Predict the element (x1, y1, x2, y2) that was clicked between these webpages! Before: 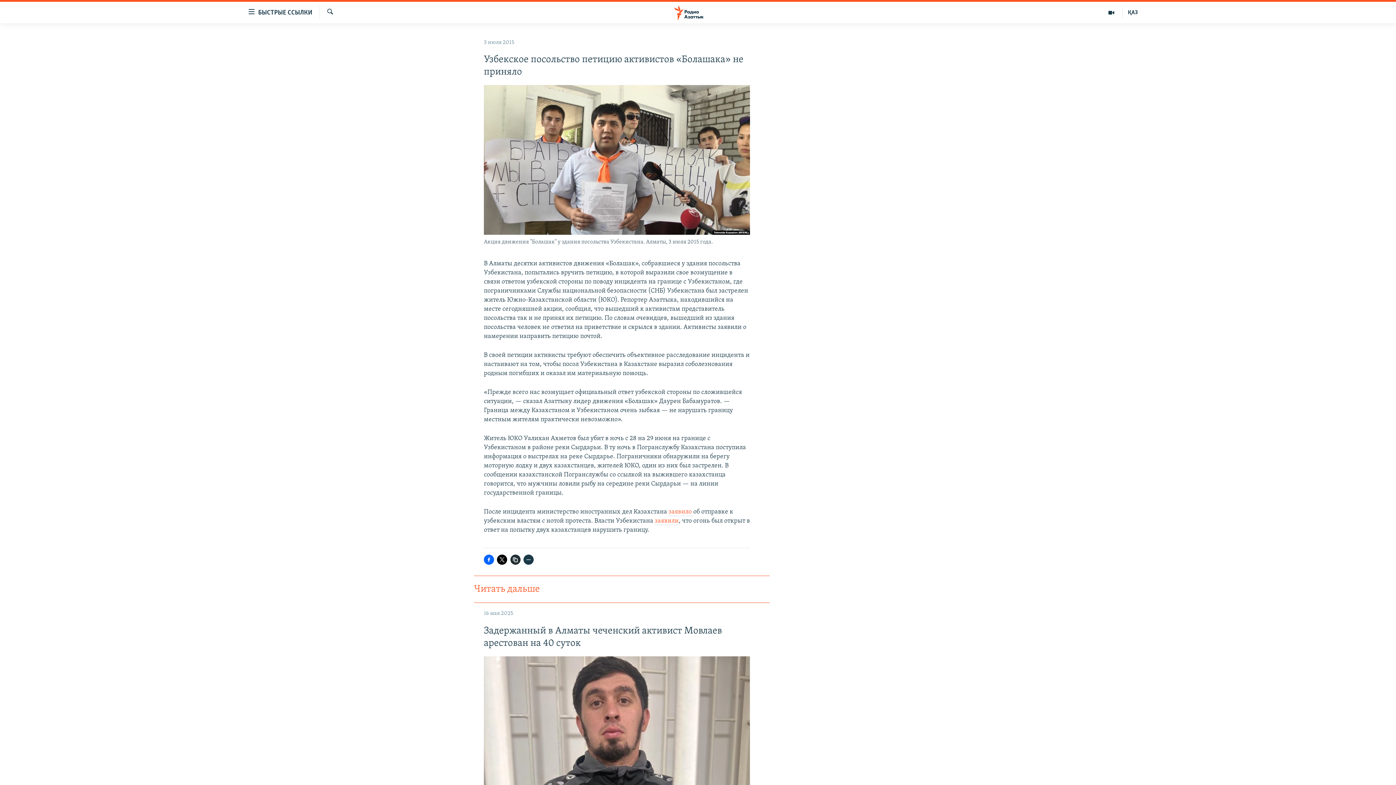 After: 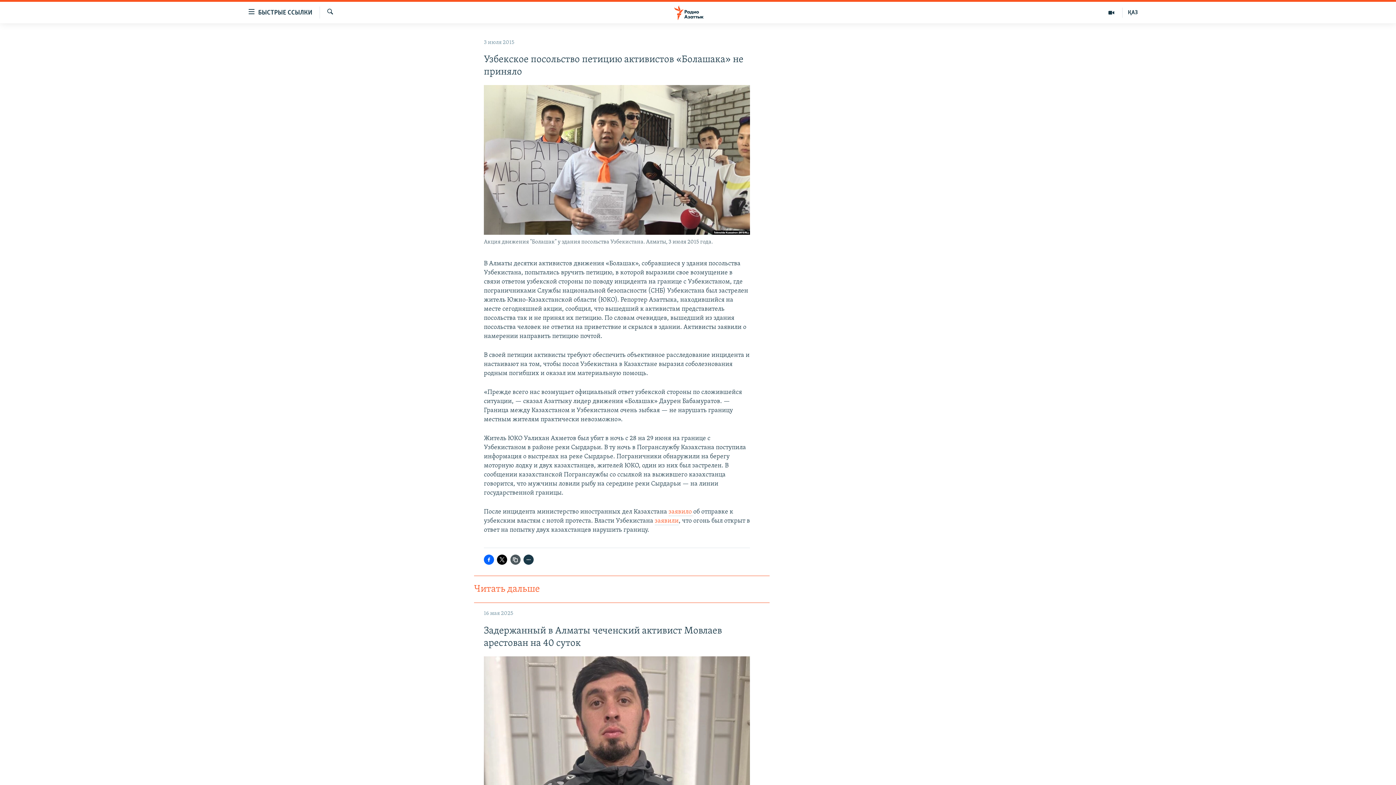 Action: bbox: (510, 555, 520, 565)